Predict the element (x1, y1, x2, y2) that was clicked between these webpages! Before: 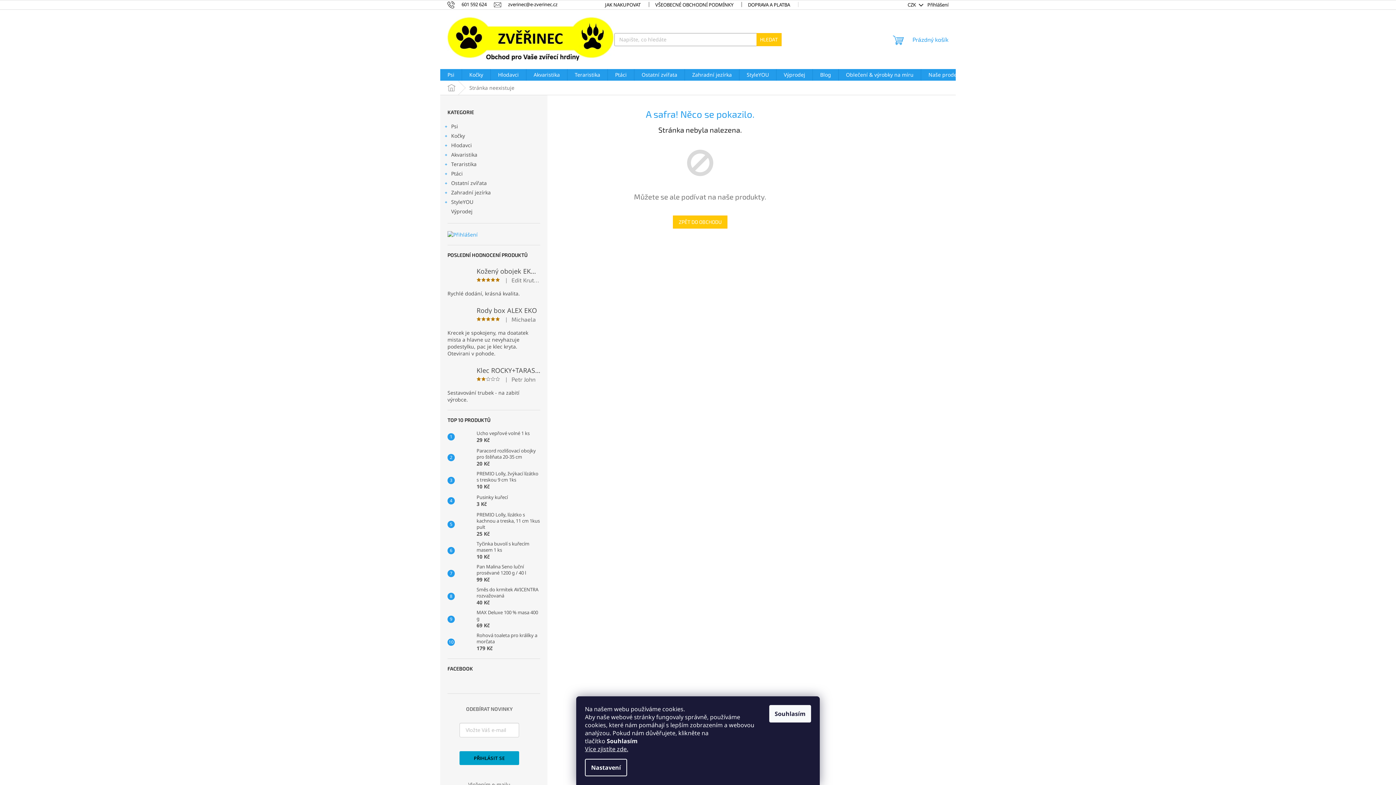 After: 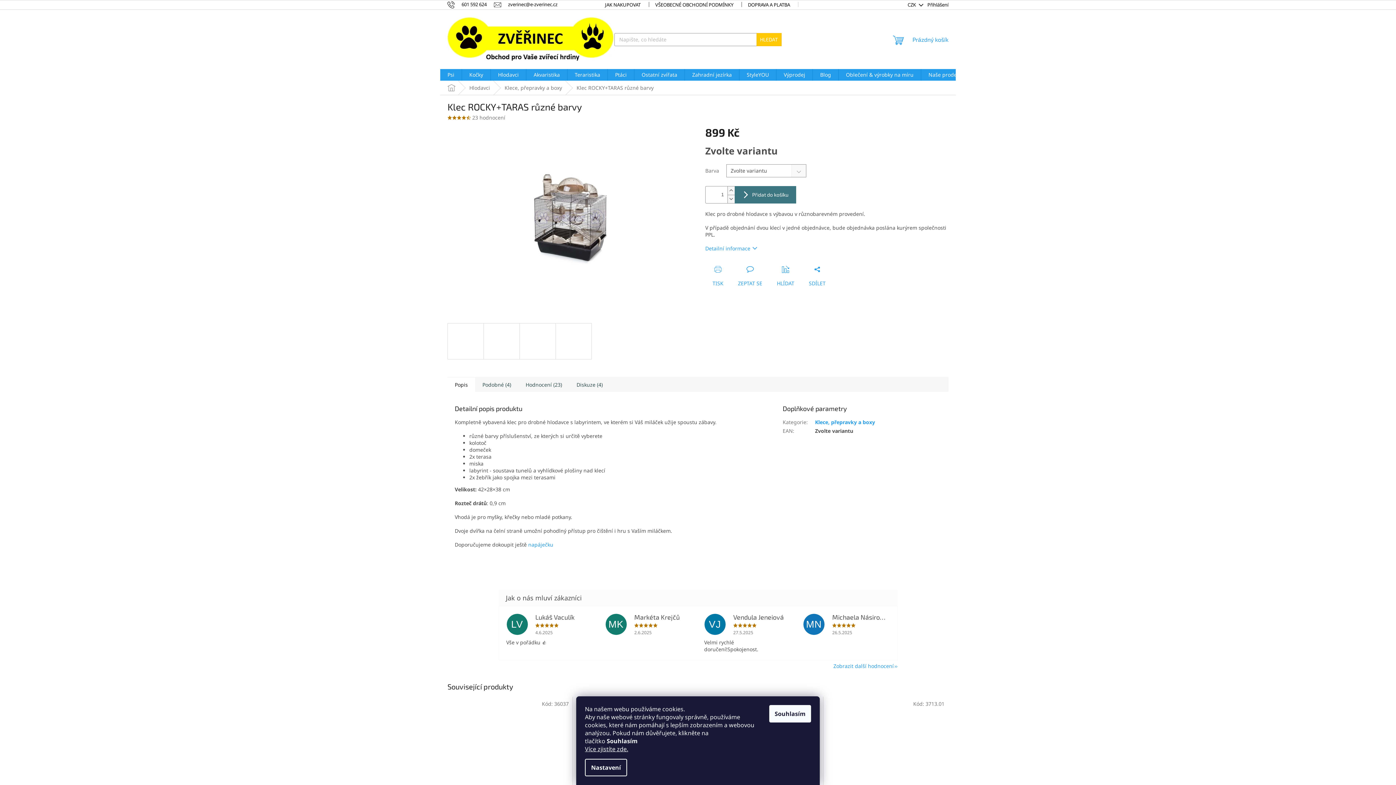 Action: label: Klec ROCKY+TARAS různé barvy
|
Petr John
Sestavování trubek - na zabití výrobce. bbox: (447, 364, 540, 403)